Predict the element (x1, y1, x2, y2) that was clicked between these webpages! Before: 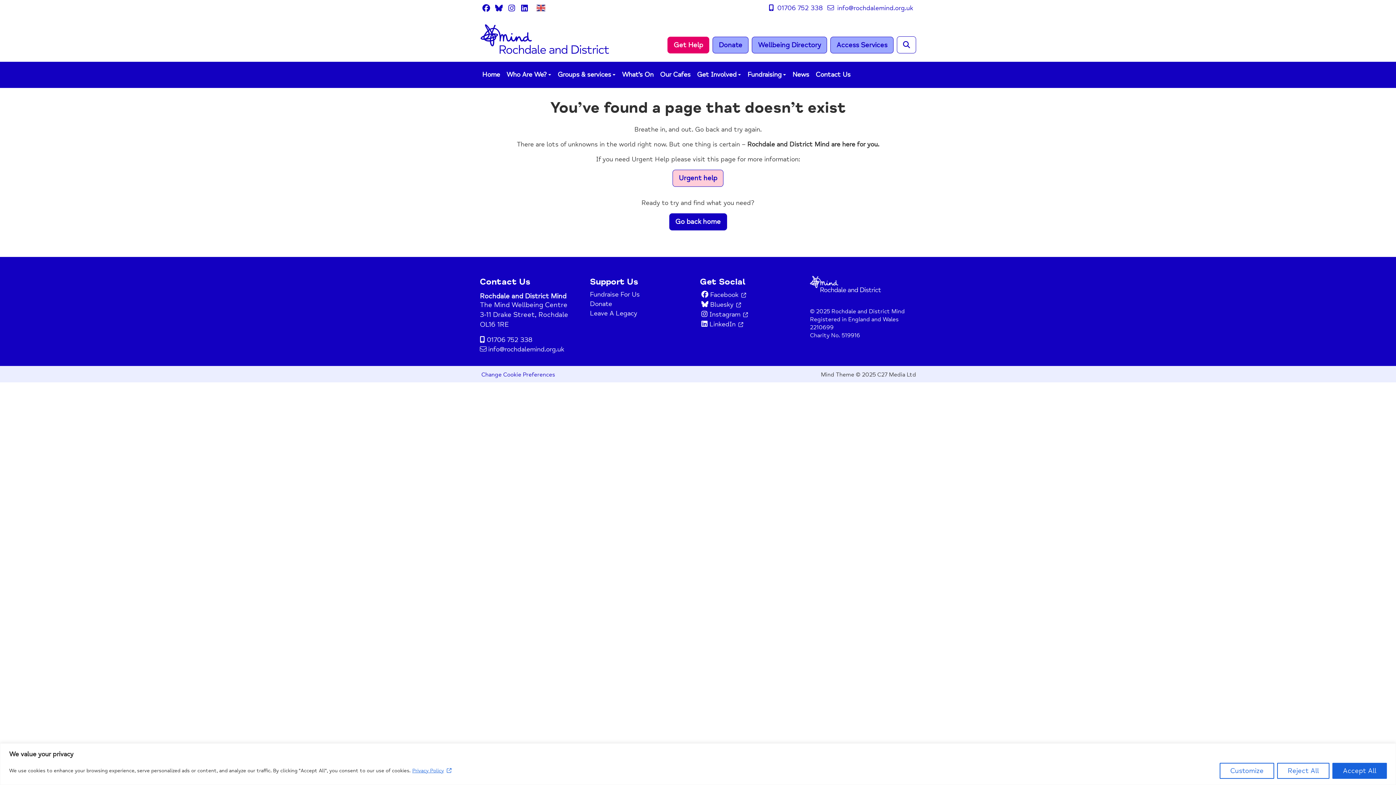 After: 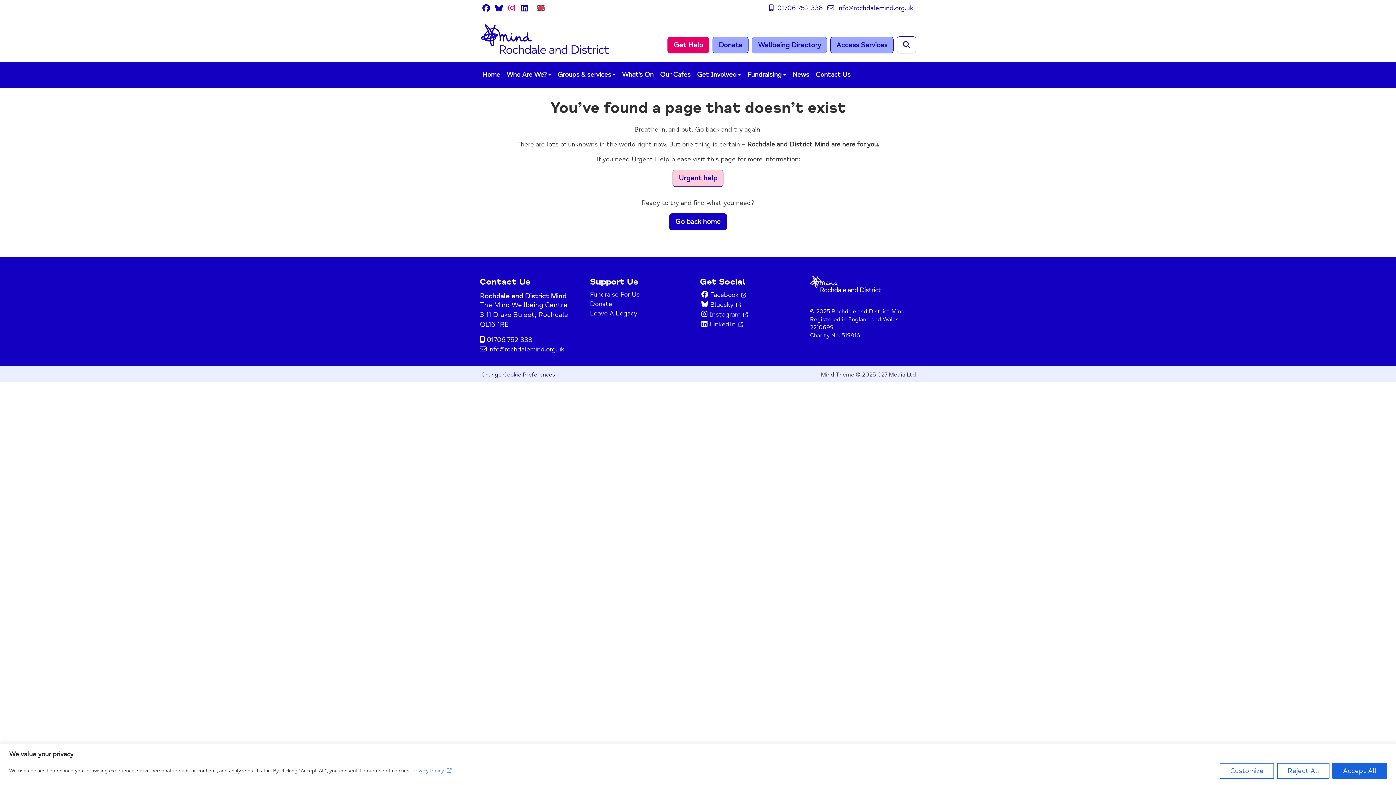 Action: label: Instagram - opens a new tab bbox: (505, 1, 518, 15)